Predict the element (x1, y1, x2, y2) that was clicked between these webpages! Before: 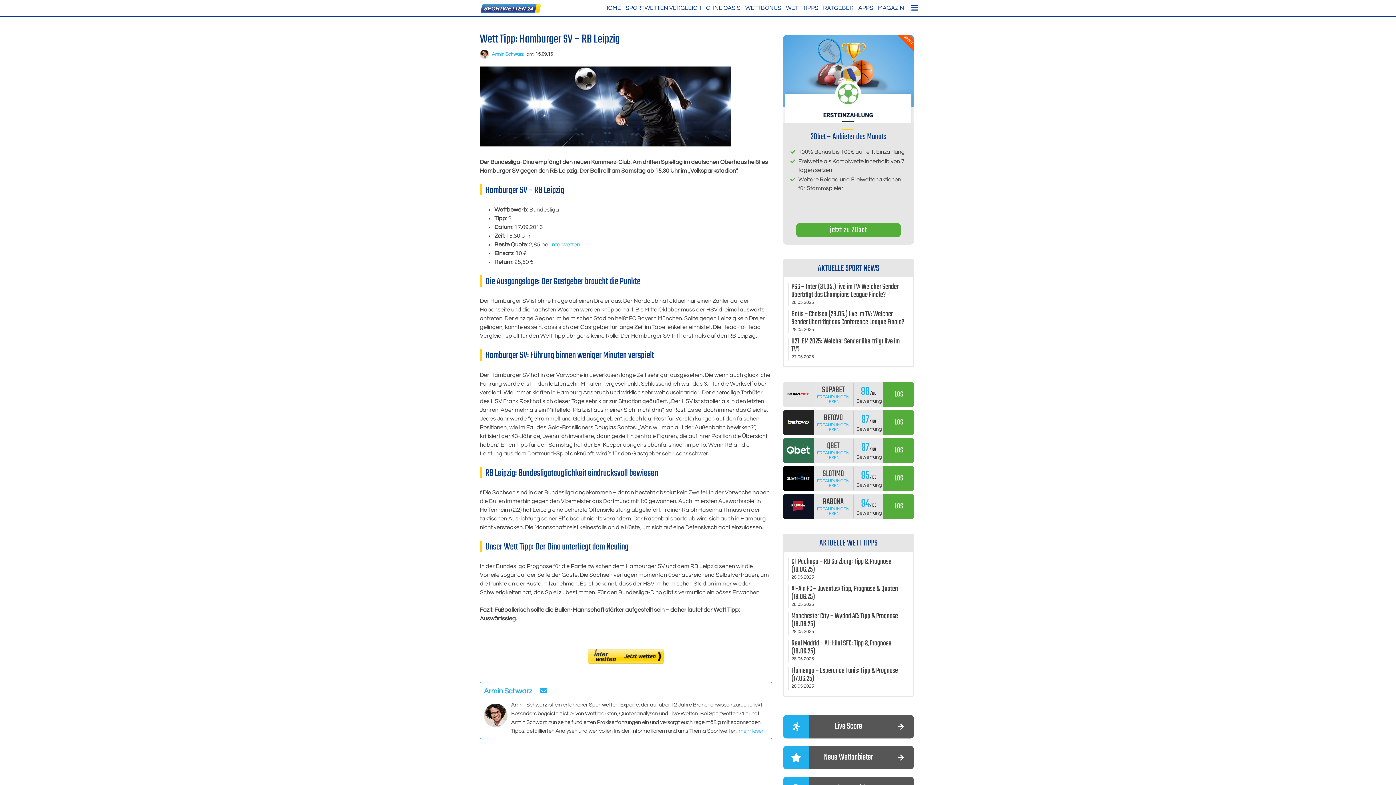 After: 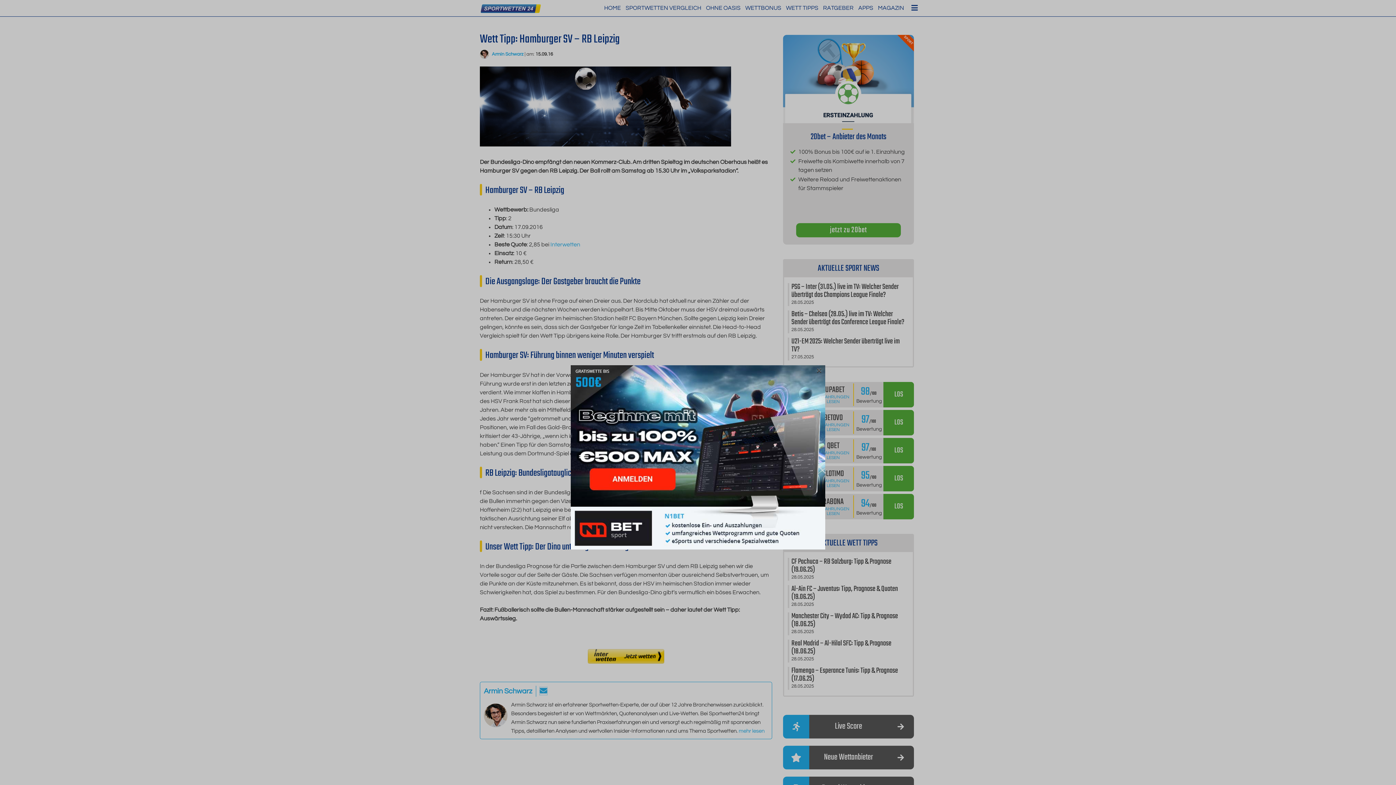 Action: bbox: (540, 688, 547, 695)